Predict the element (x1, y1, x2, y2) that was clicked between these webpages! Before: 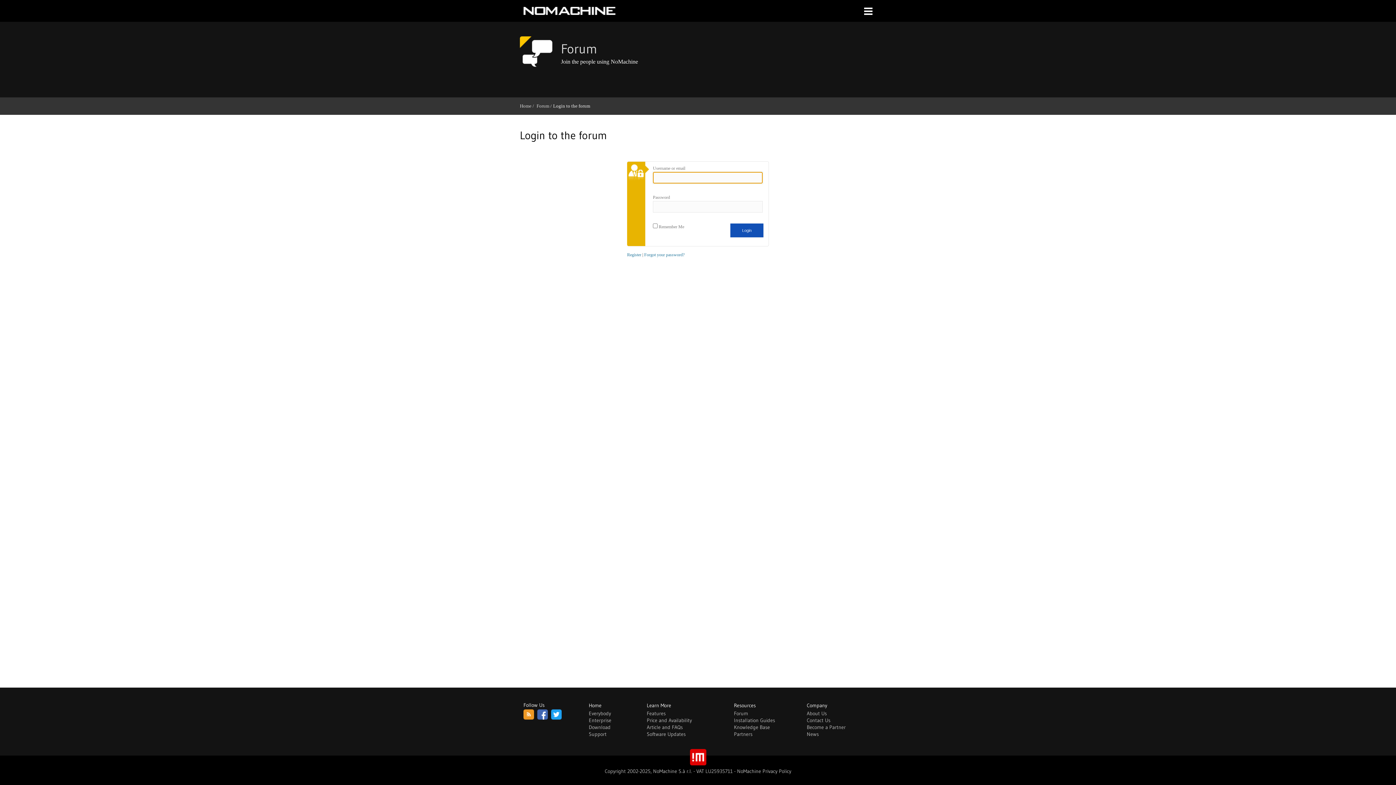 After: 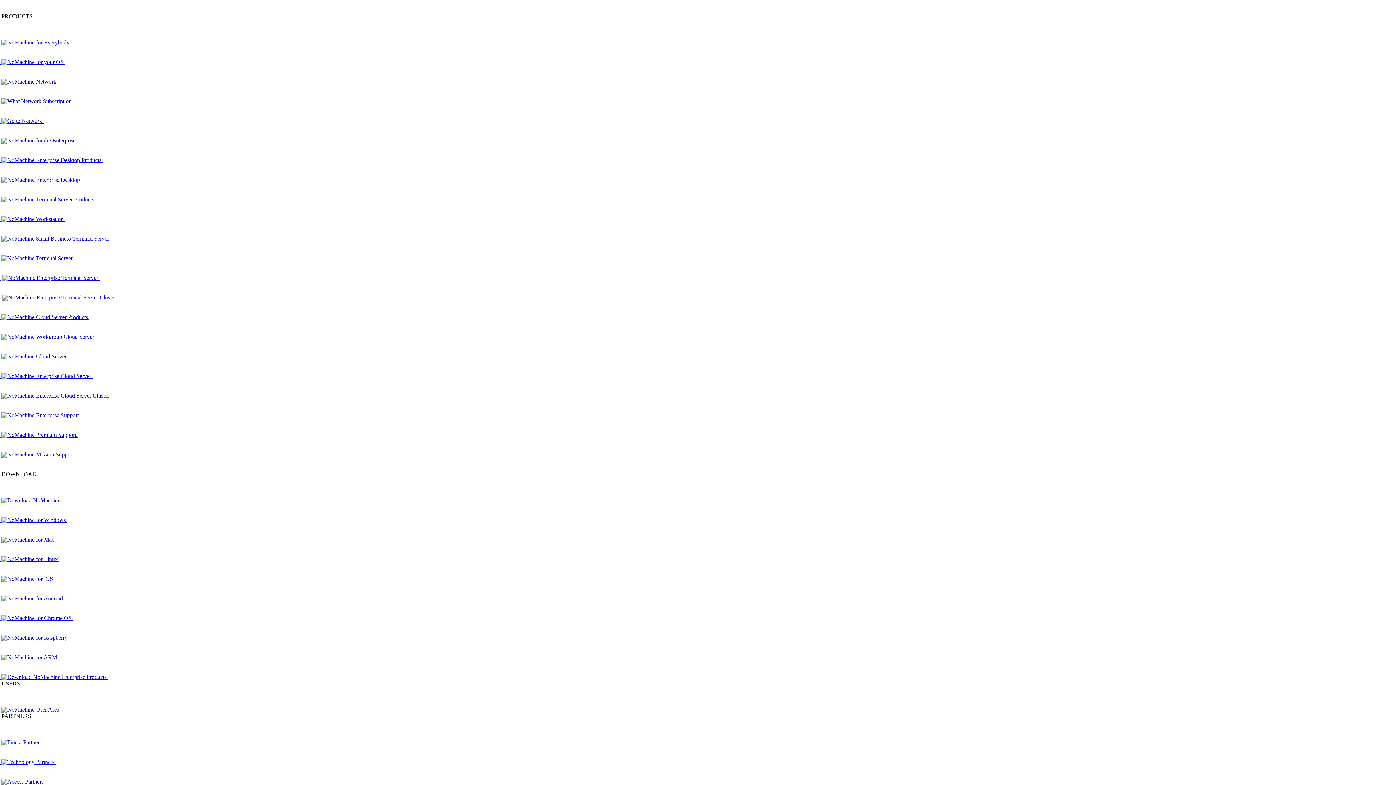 Action: label: Home /  bbox: (520, 97, 536, 114)